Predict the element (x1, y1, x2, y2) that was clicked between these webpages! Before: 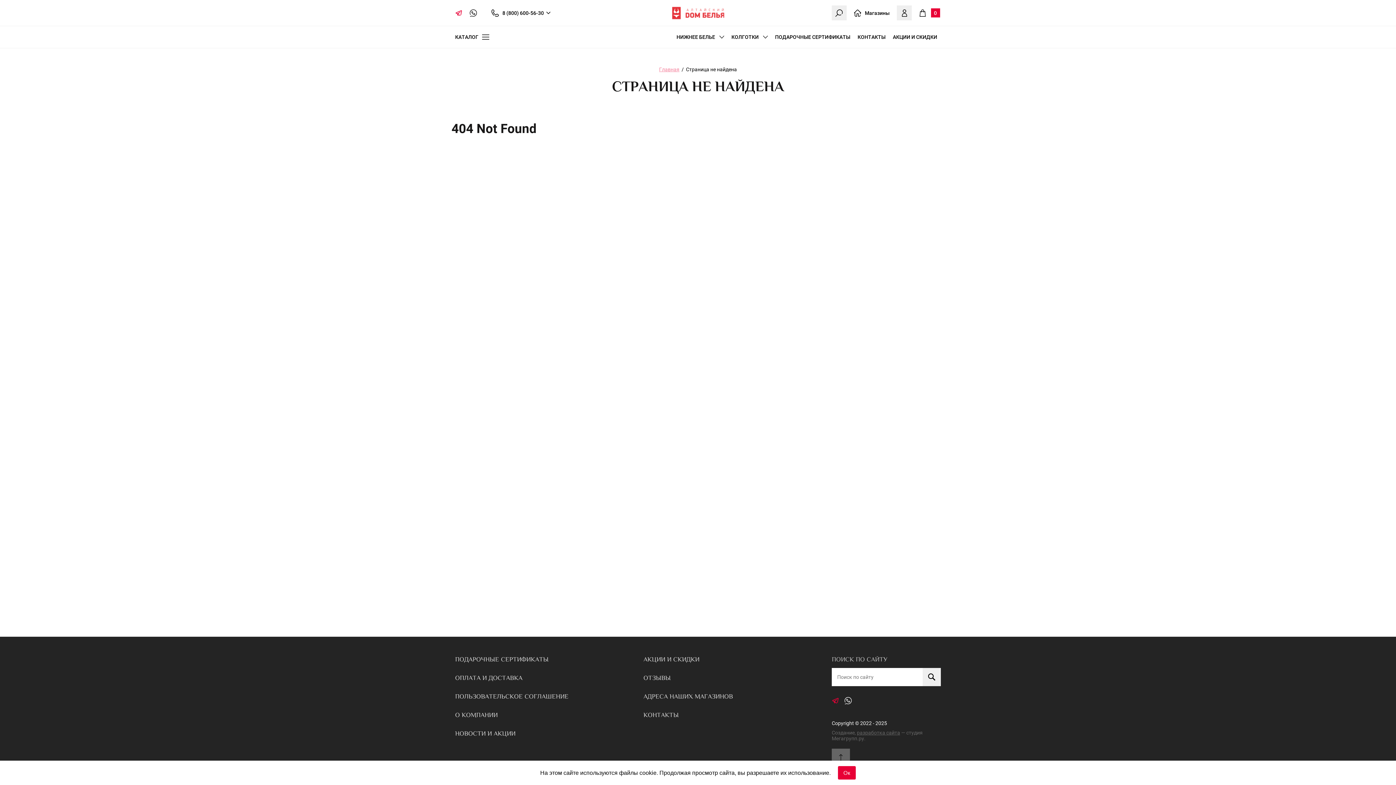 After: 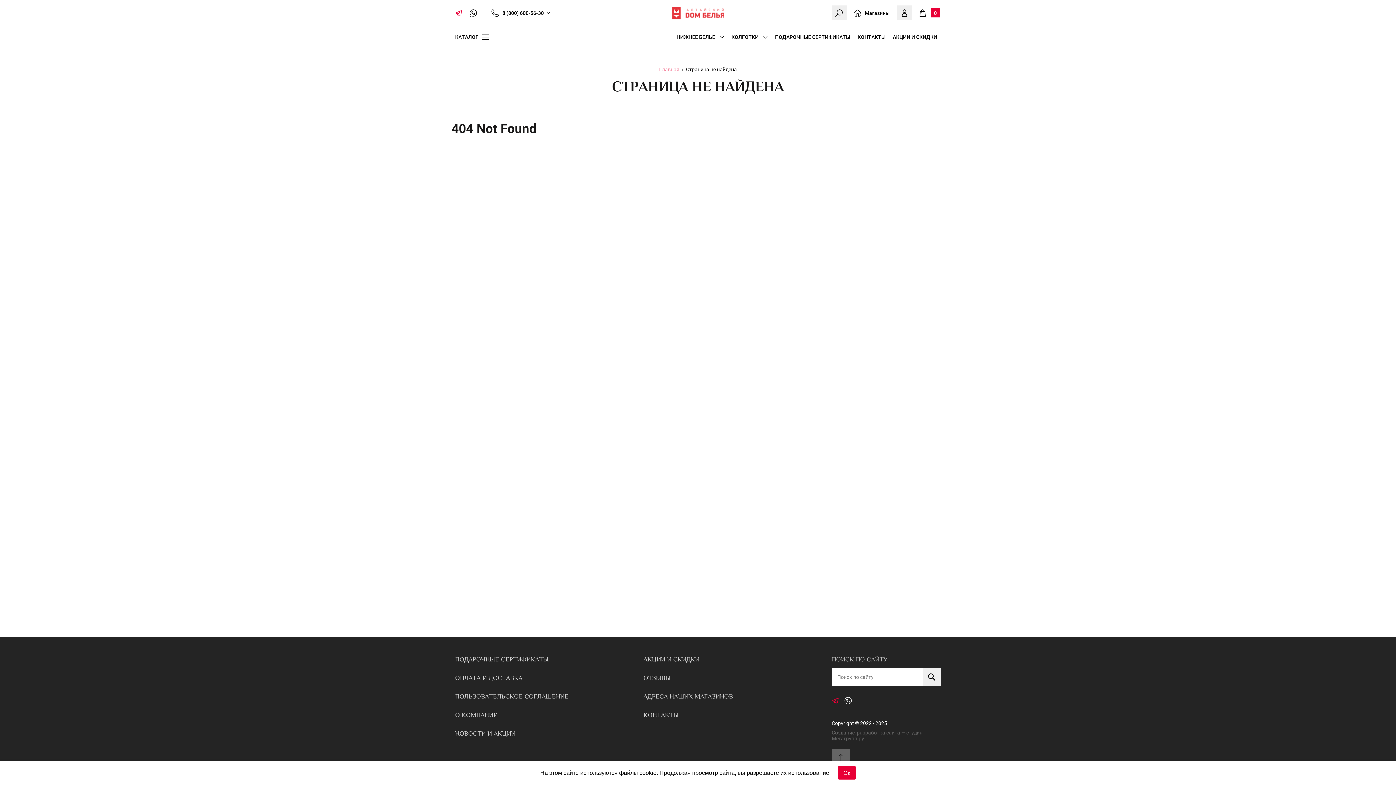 Action: label: 8 (800) 600-56-30 bbox: (502, 10, 544, 15)